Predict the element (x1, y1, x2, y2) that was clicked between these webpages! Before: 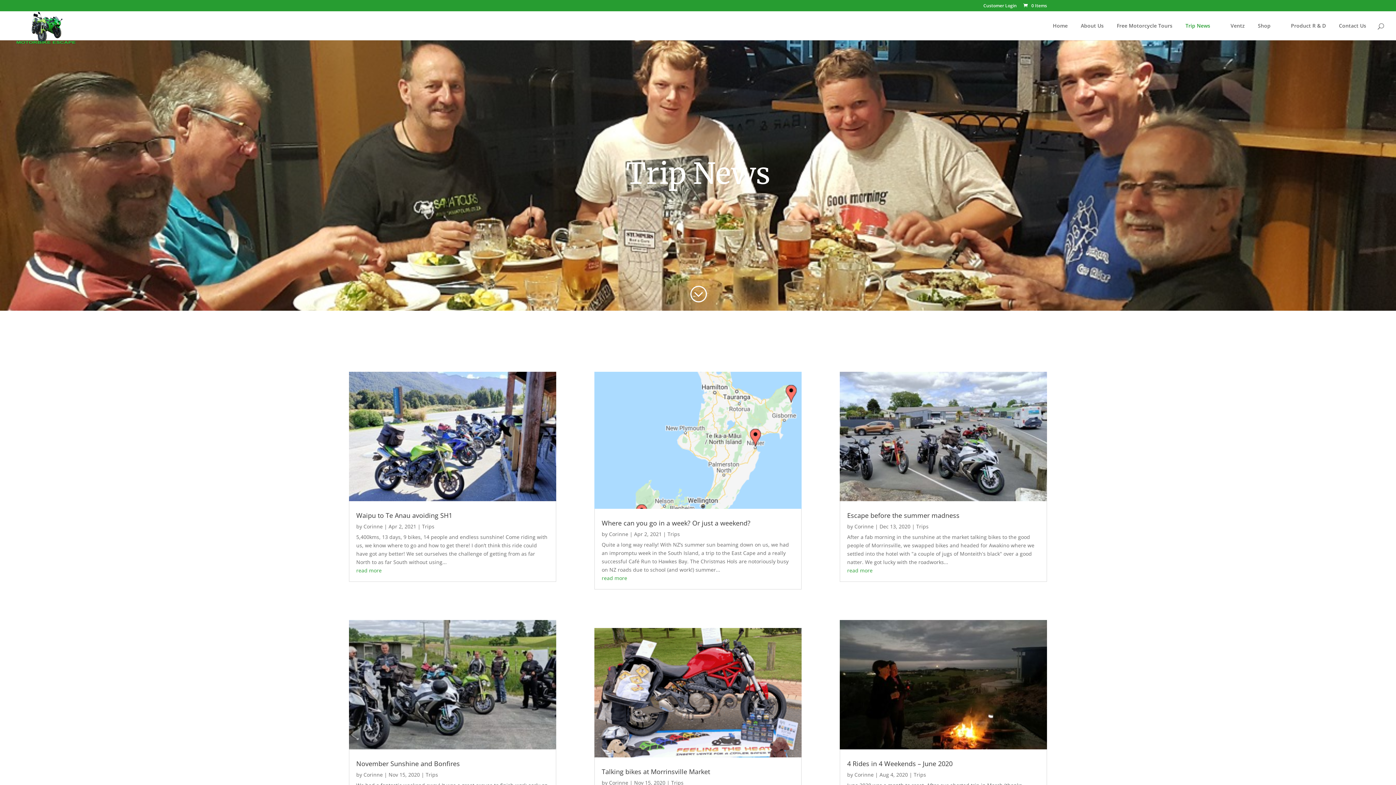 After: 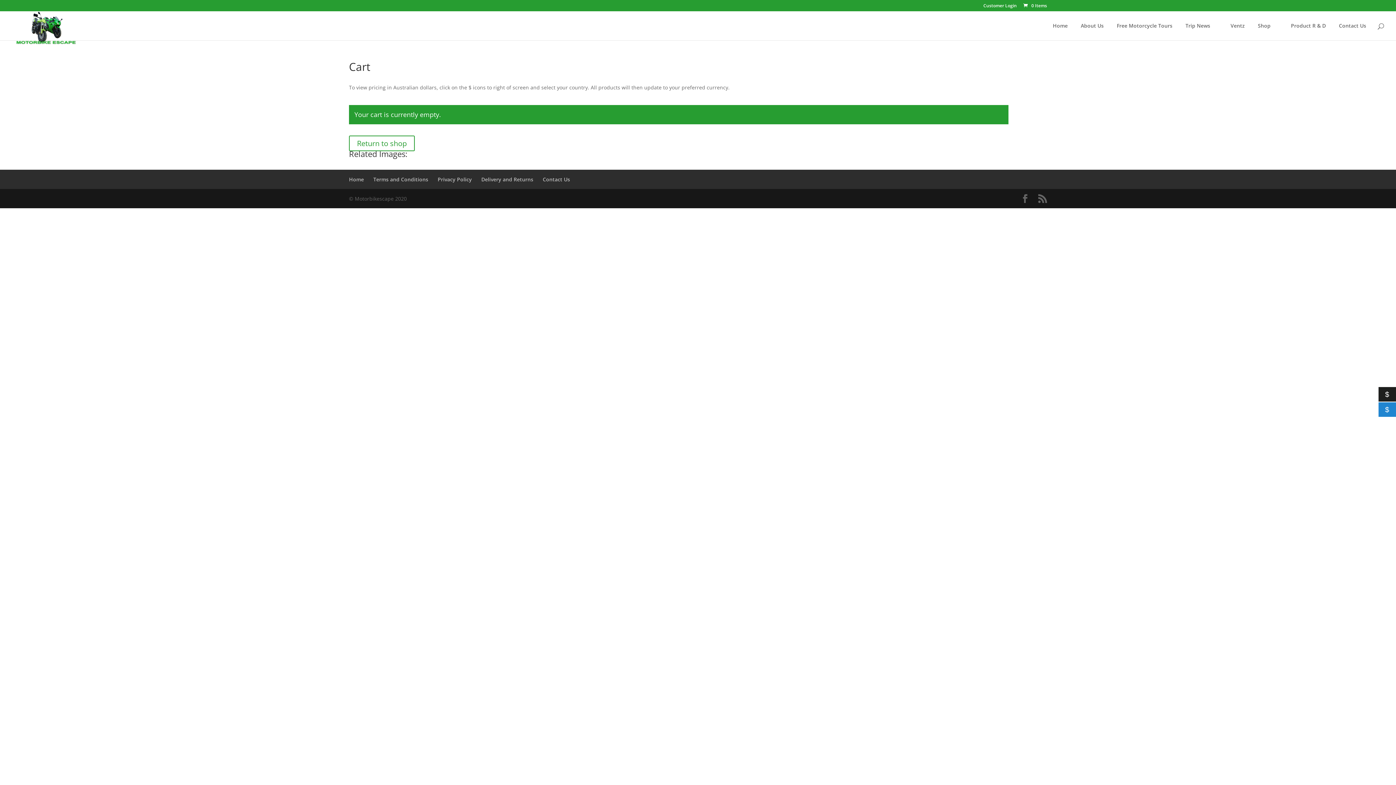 Action: label:  0 Items bbox: (1022, 2, 1047, 8)